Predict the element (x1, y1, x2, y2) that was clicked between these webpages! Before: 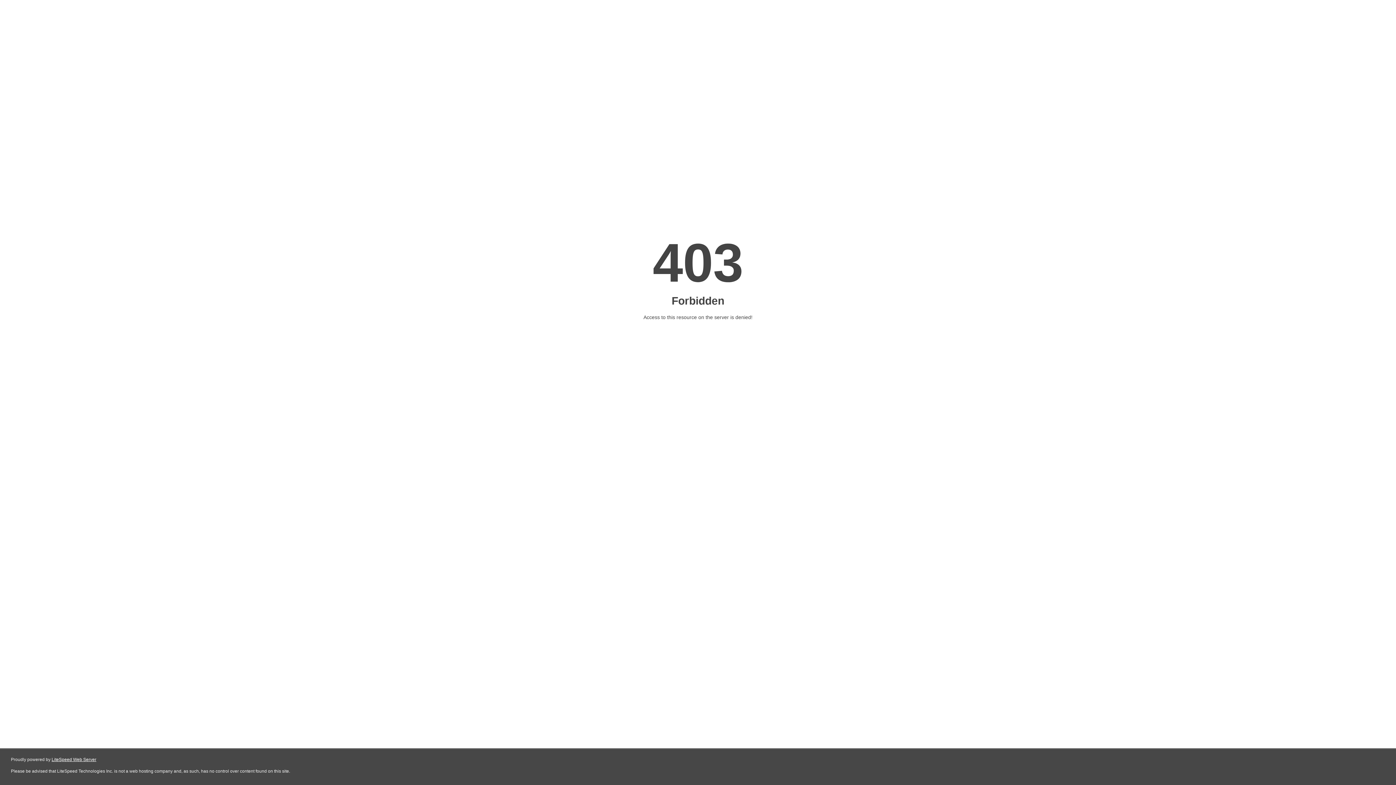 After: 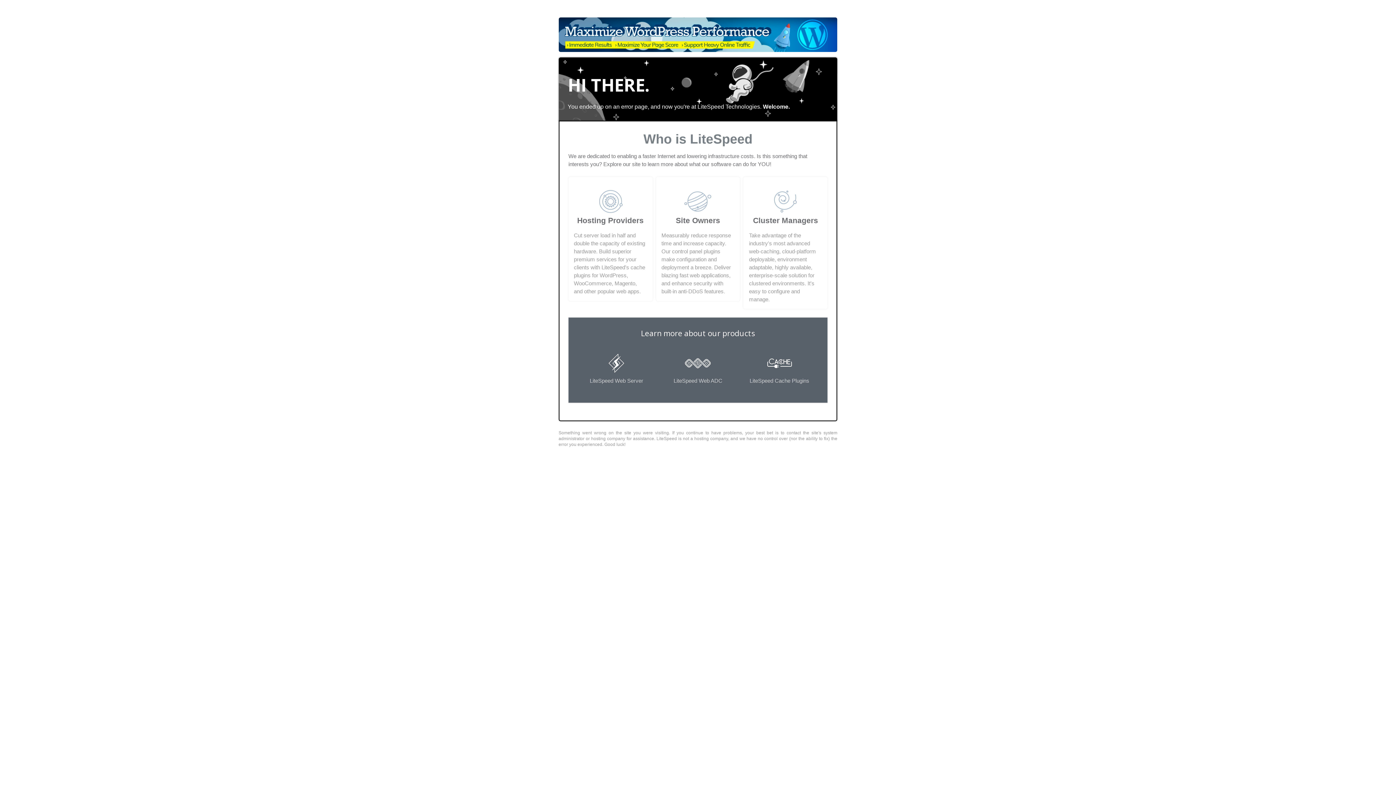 Action: label: LiteSpeed Web Server bbox: (51, 757, 96, 762)